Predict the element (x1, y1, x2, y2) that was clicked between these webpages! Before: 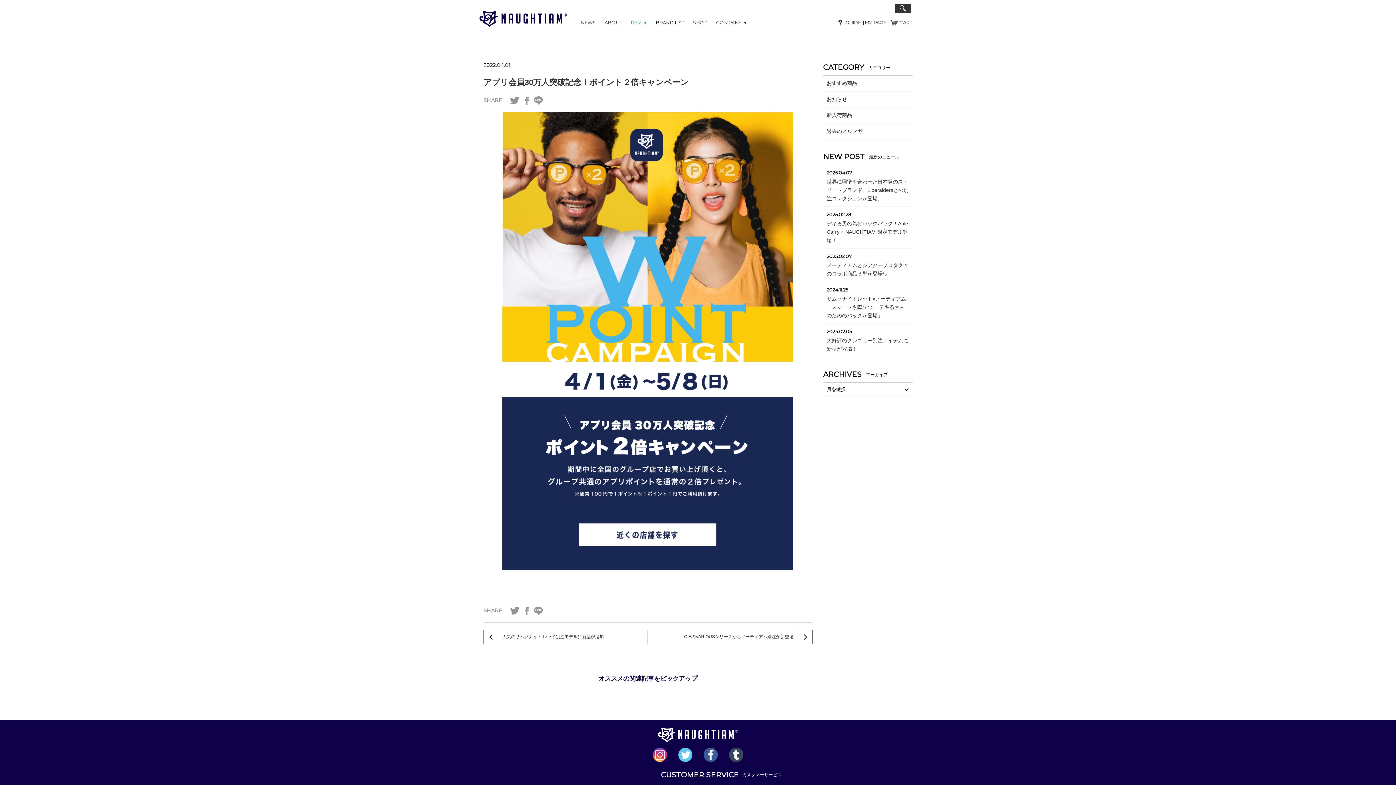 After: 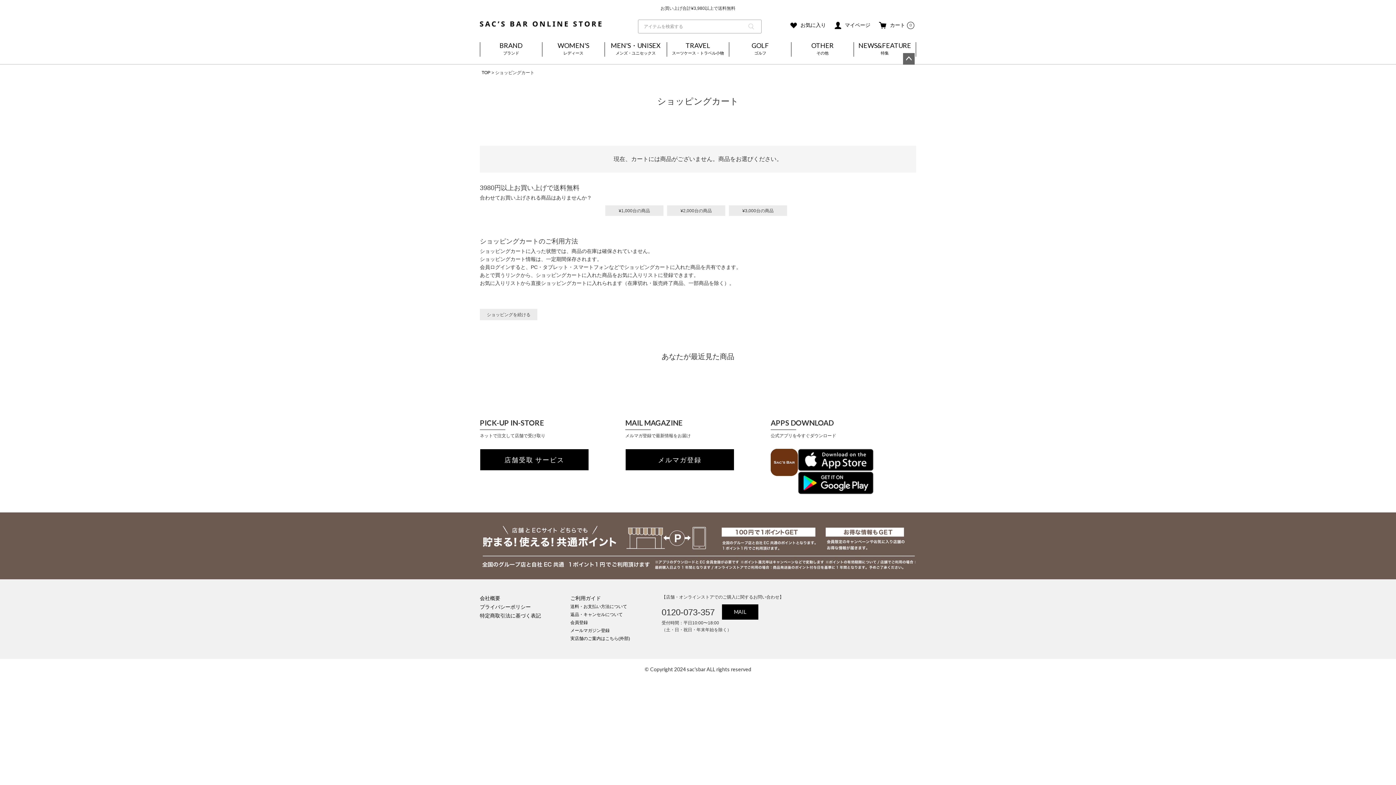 Action: bbox: (890, 19, 912, 25) label: CART